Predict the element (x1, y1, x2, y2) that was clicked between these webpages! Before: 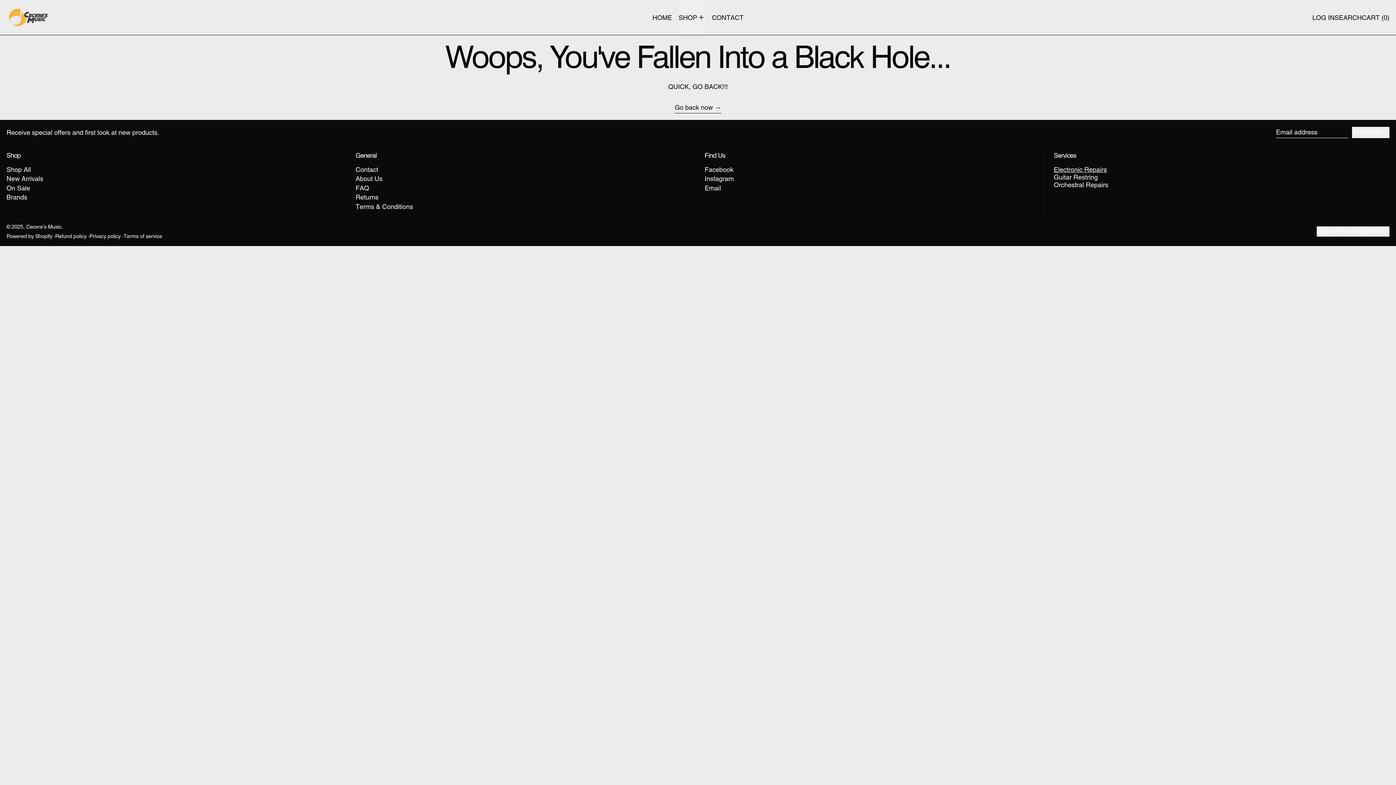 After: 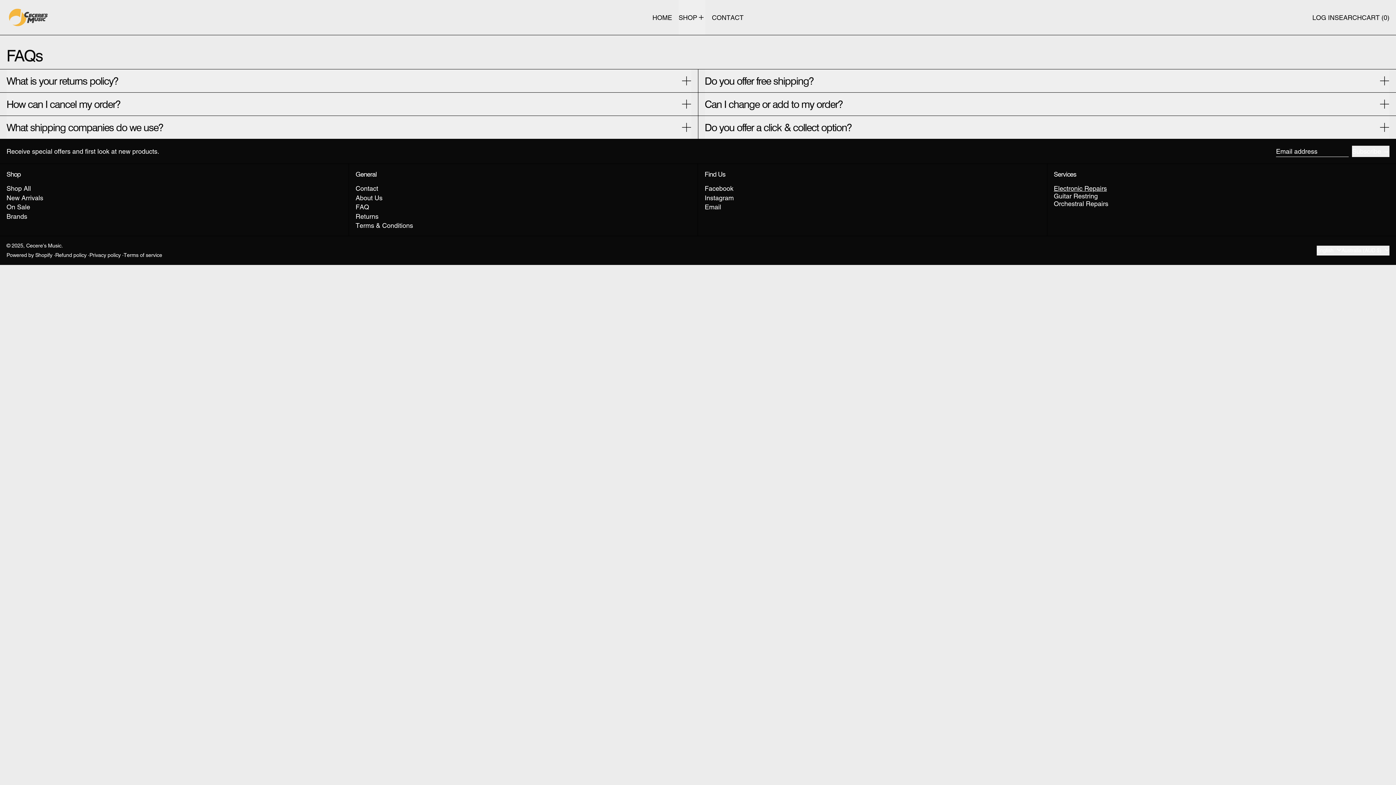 Action: label: FAQ bbox: (355, 184, 369, 191)